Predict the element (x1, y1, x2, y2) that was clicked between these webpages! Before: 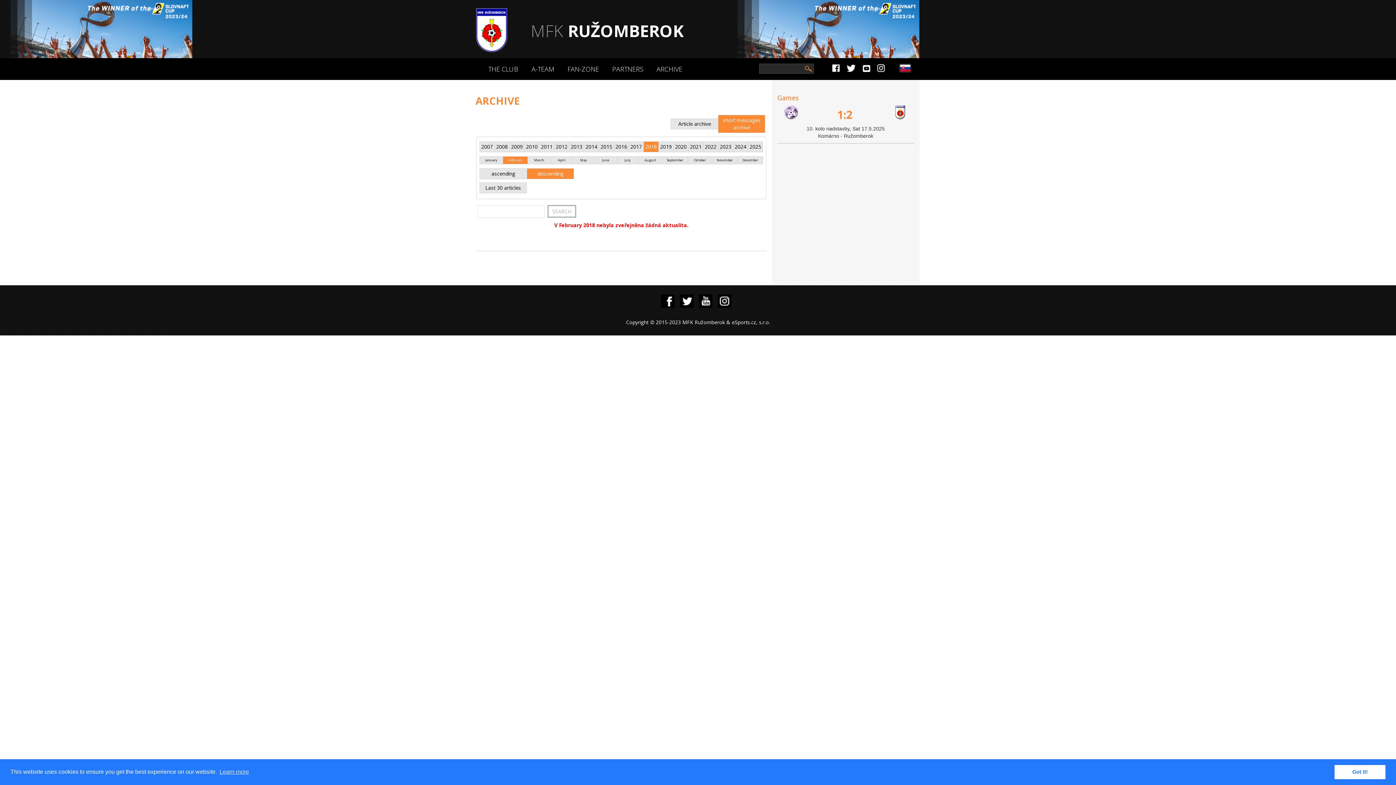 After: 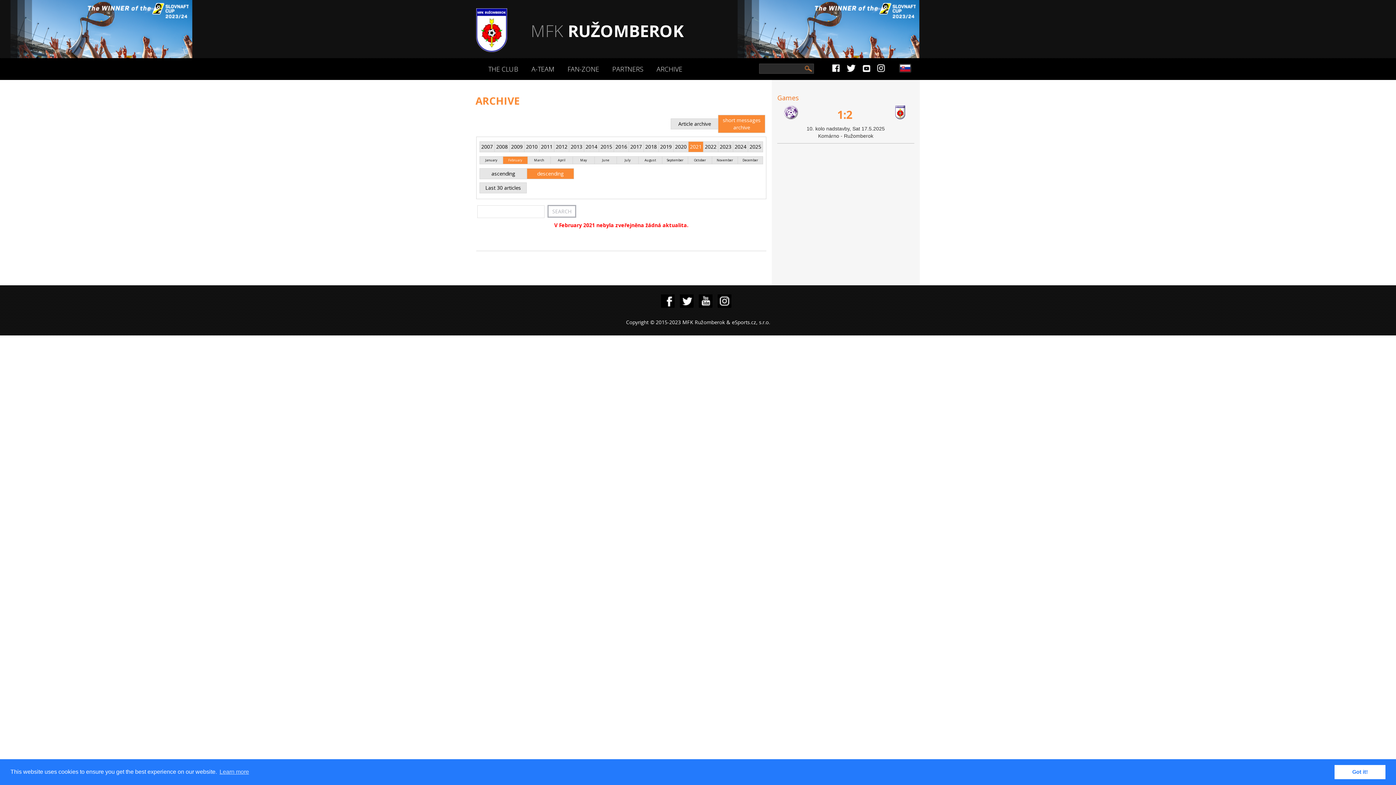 Action: label: 2021 bbox: (688, 141, 703, 152)